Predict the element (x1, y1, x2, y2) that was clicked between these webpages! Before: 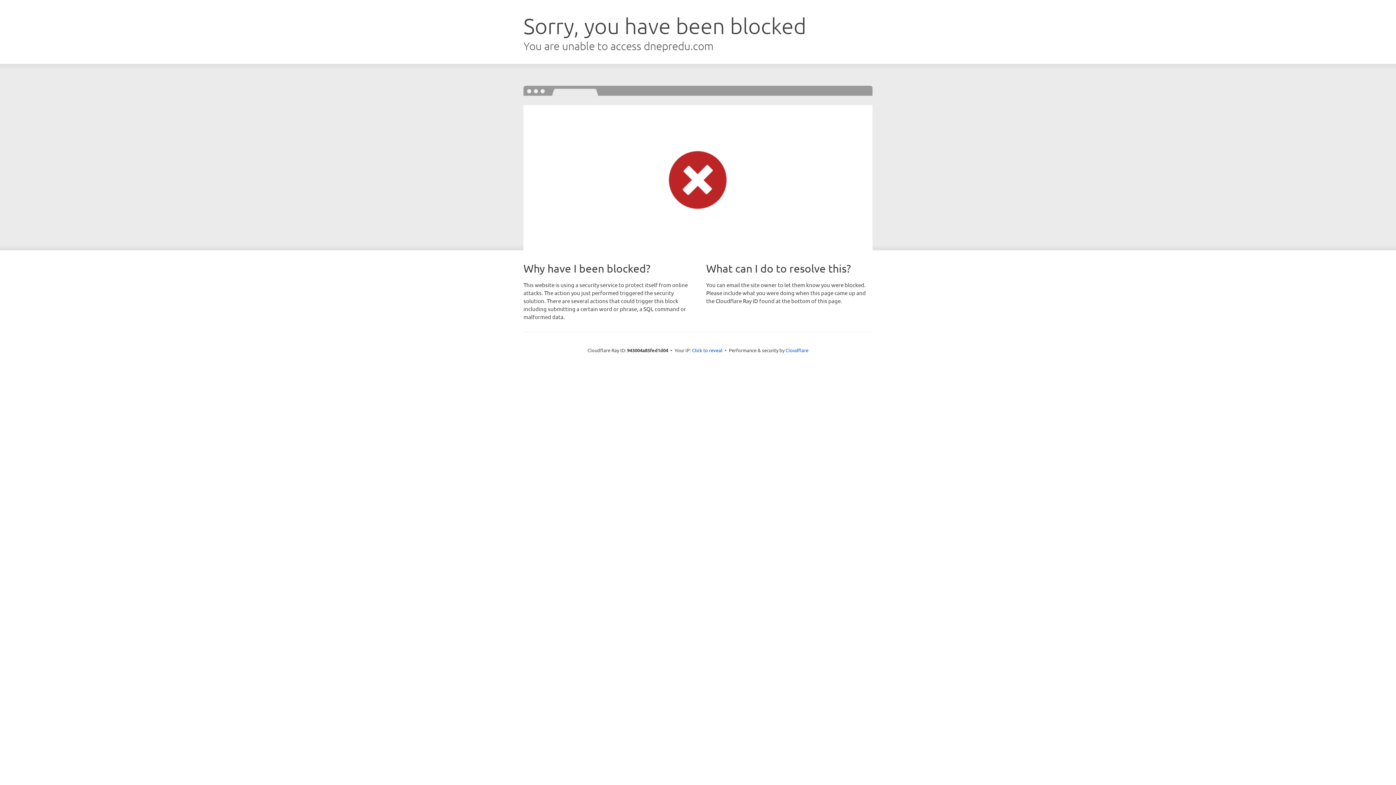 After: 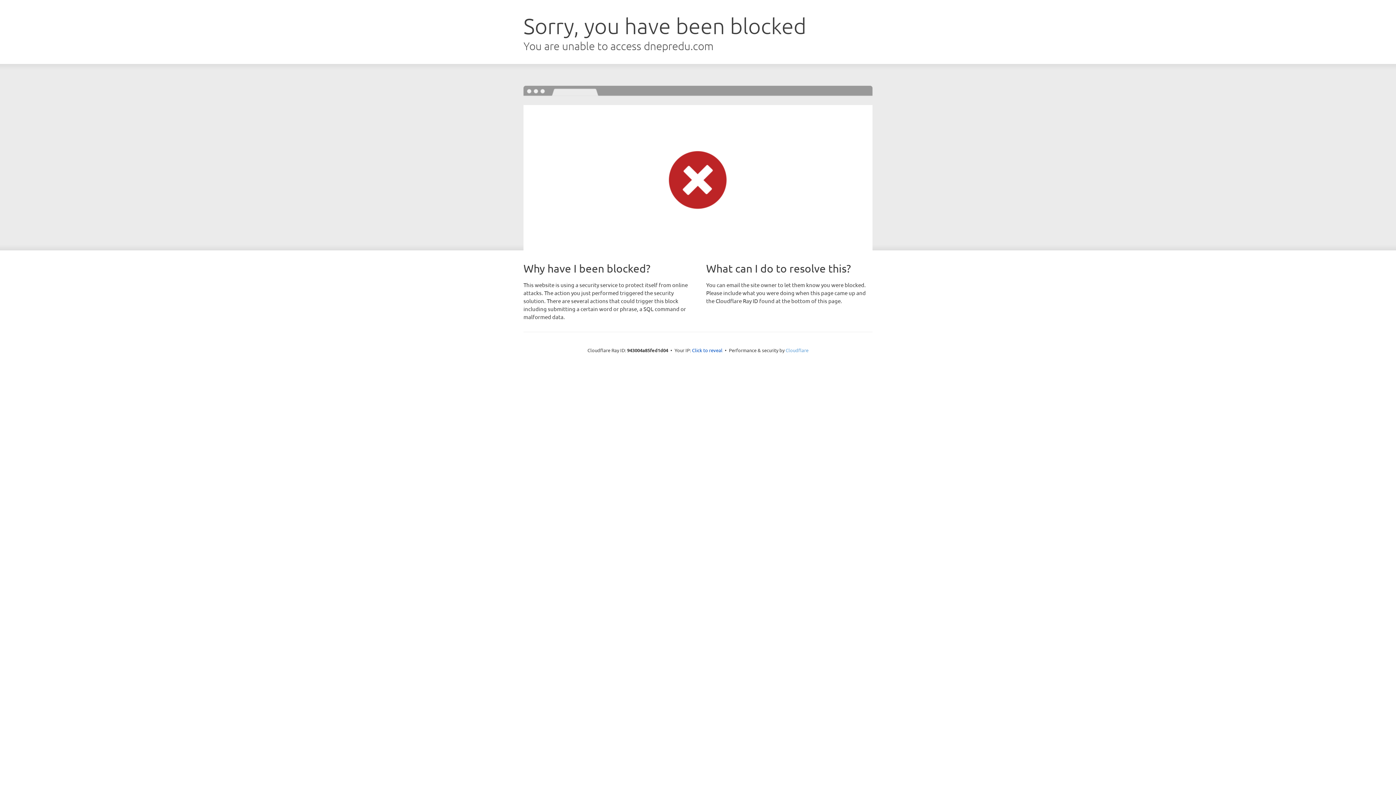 Action: label: Cloudflare bbox: (785, 347, 808, 353)